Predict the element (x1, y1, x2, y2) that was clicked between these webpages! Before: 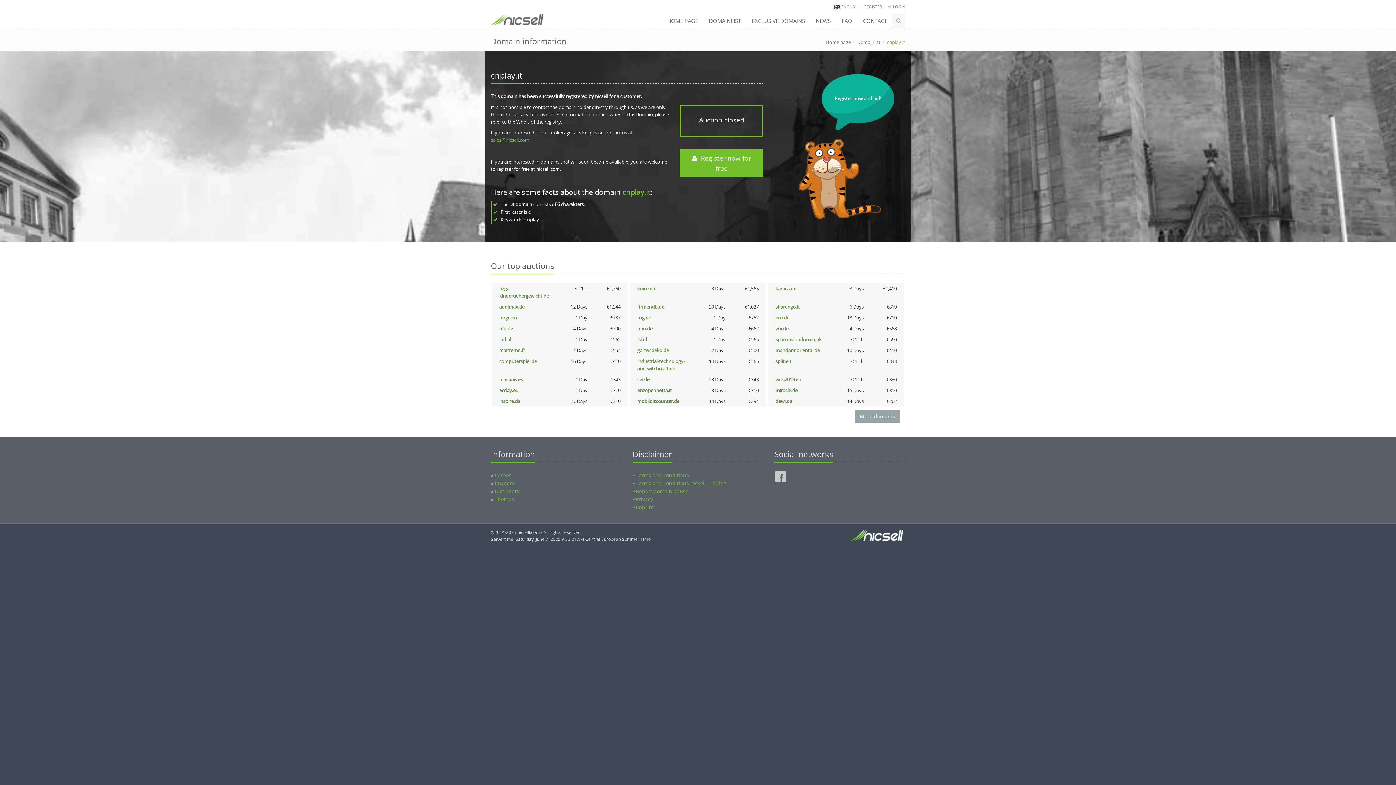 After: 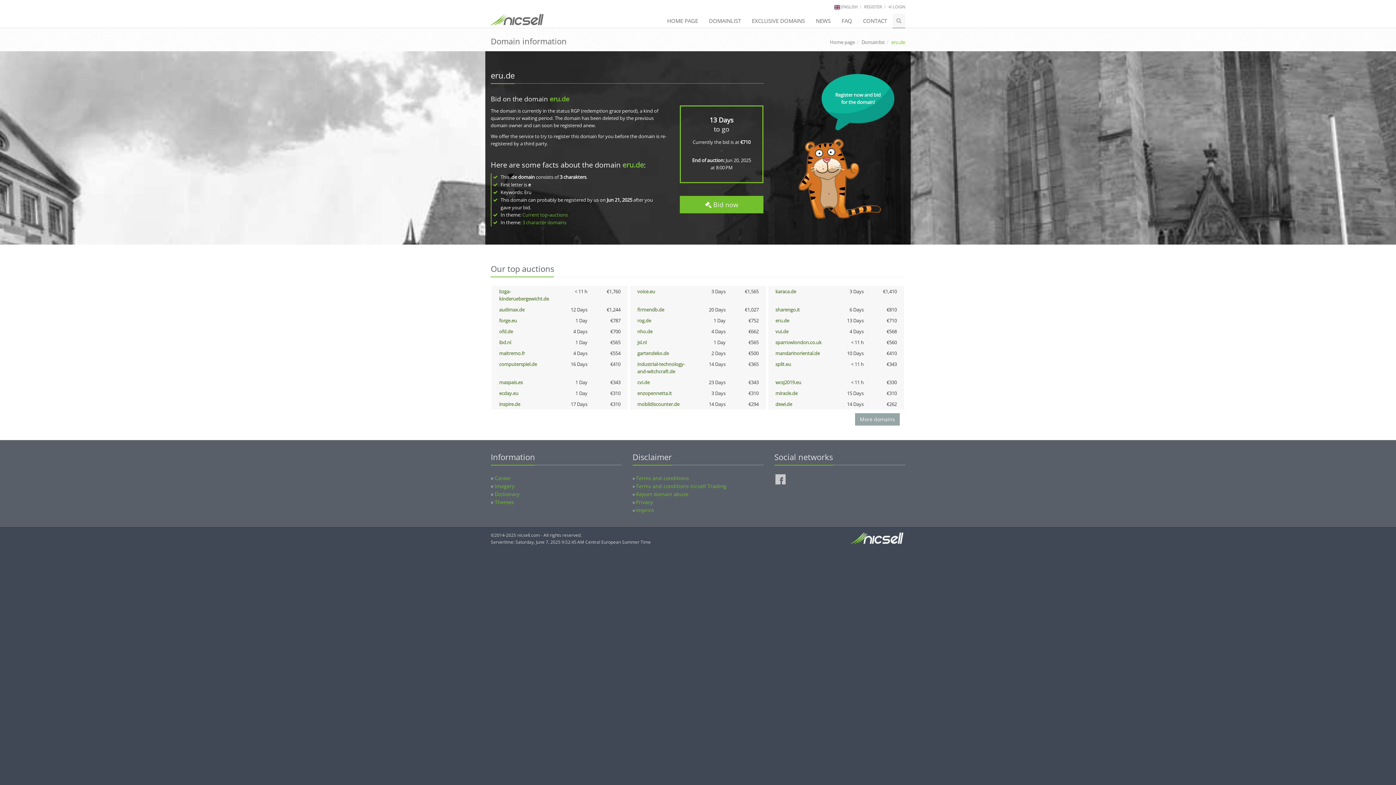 Action: label: eru.de bbox: (775, 314, 789, 321)